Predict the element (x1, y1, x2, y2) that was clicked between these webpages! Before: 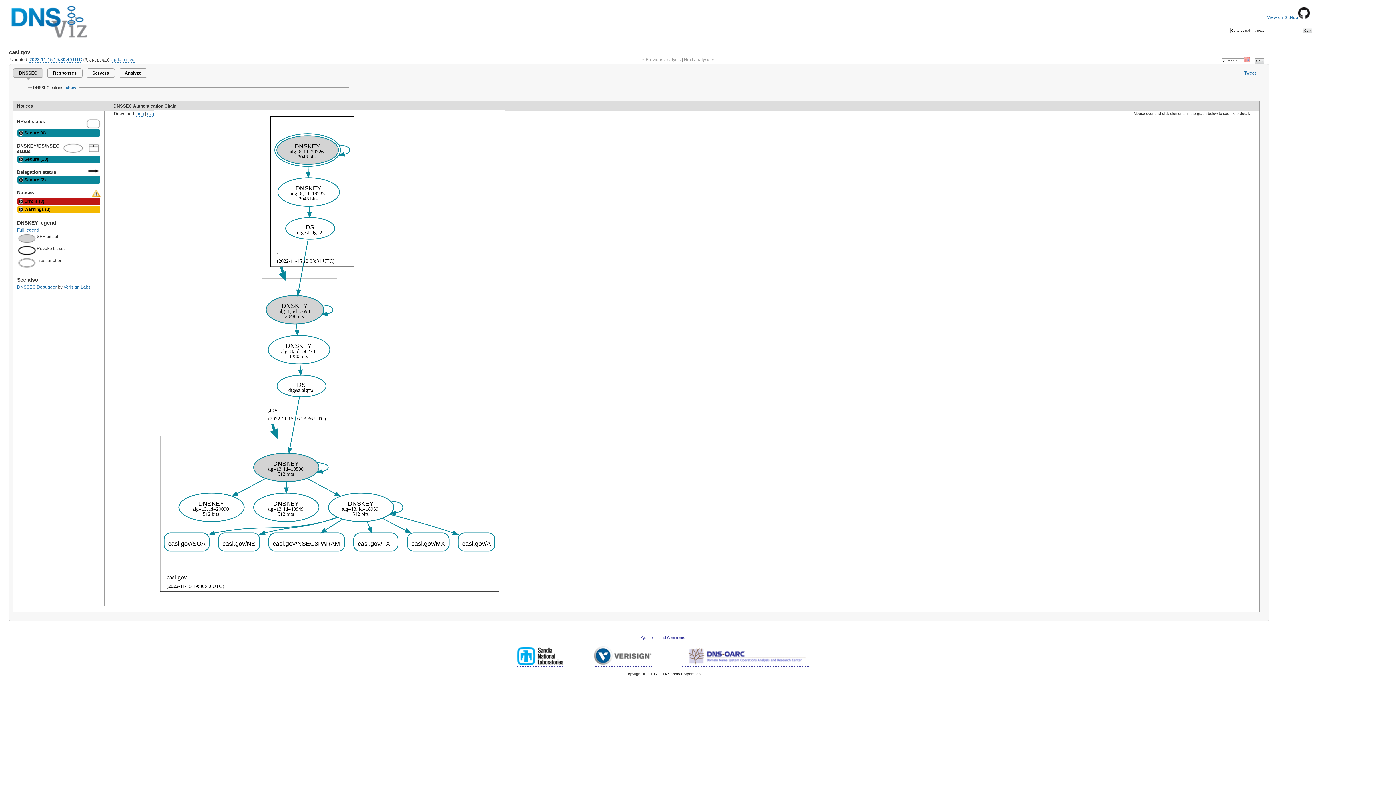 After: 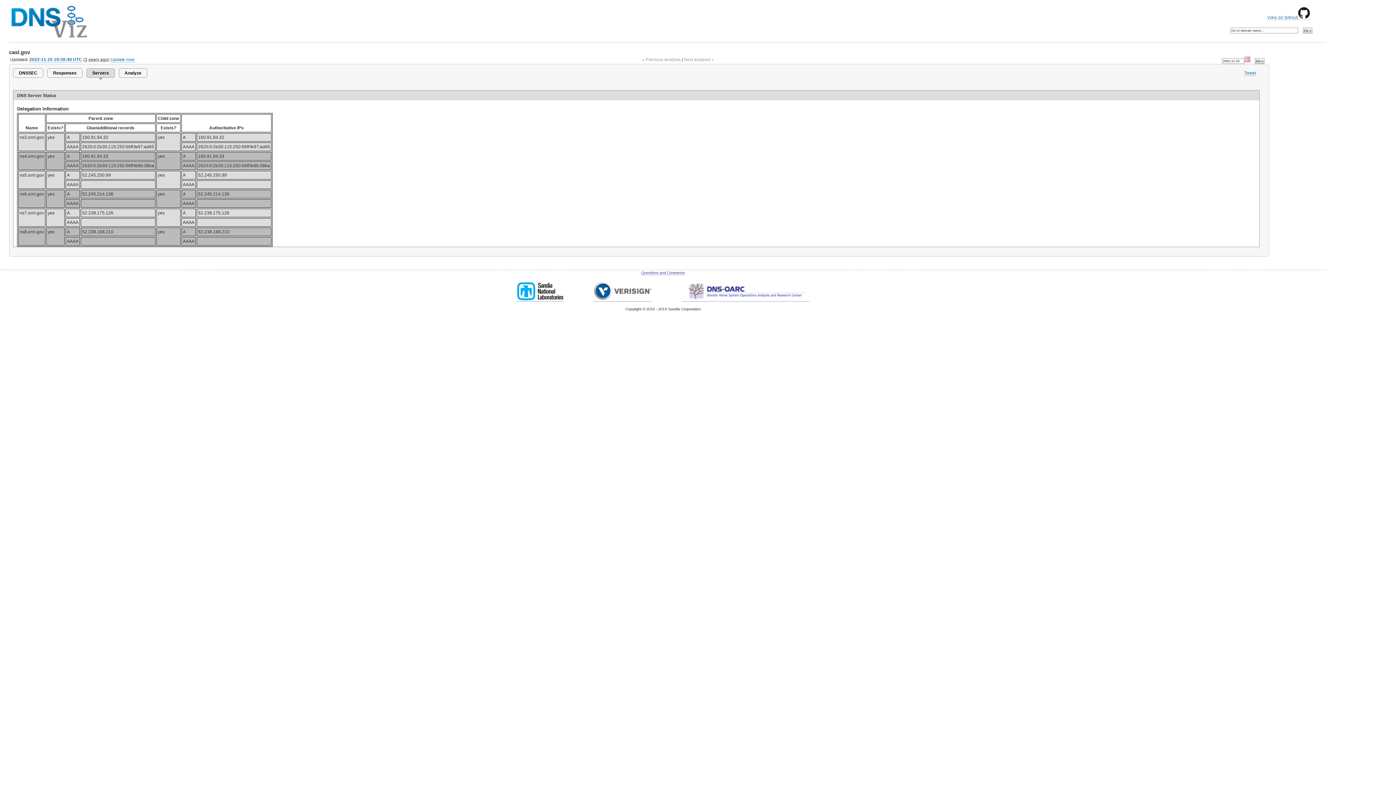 Action: label: Servers bbox: (86, 68, 114, 77)